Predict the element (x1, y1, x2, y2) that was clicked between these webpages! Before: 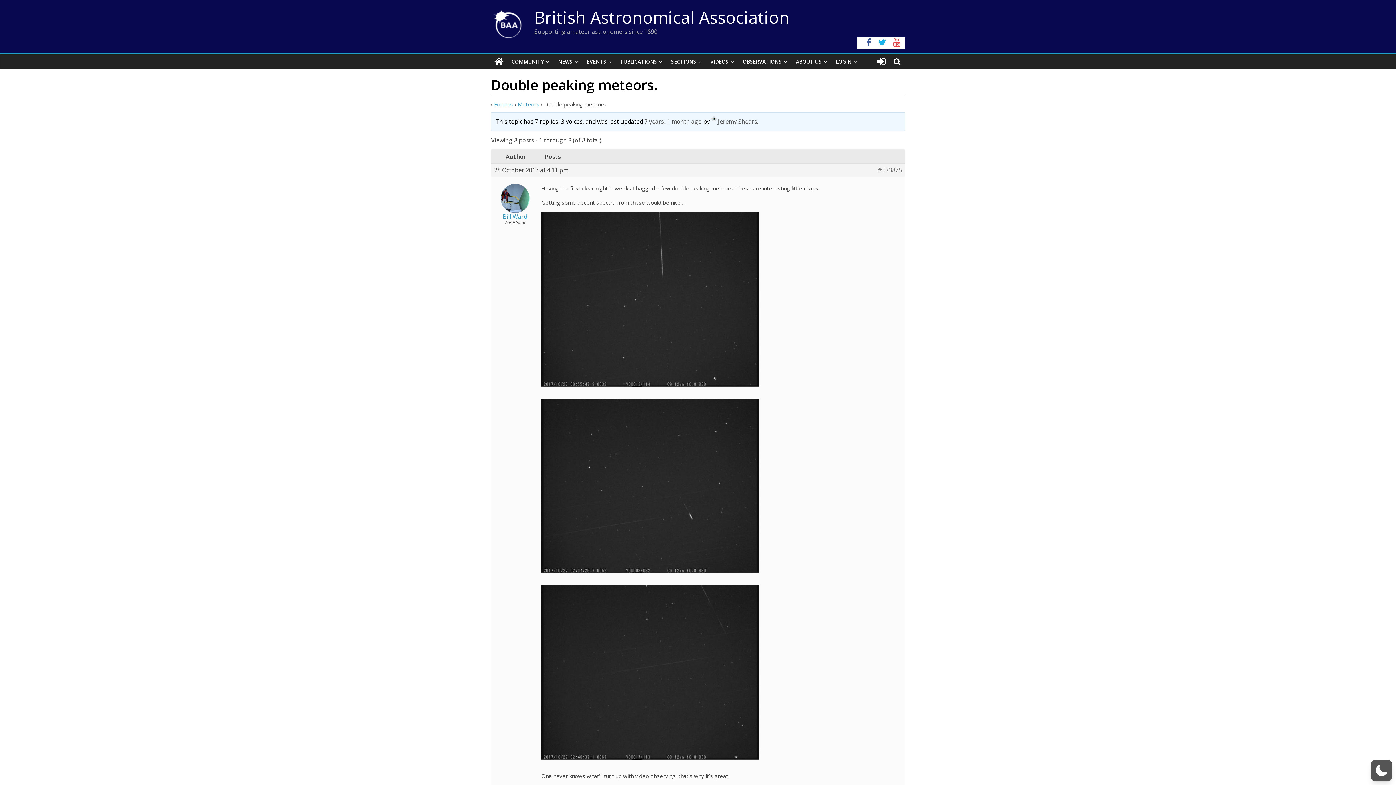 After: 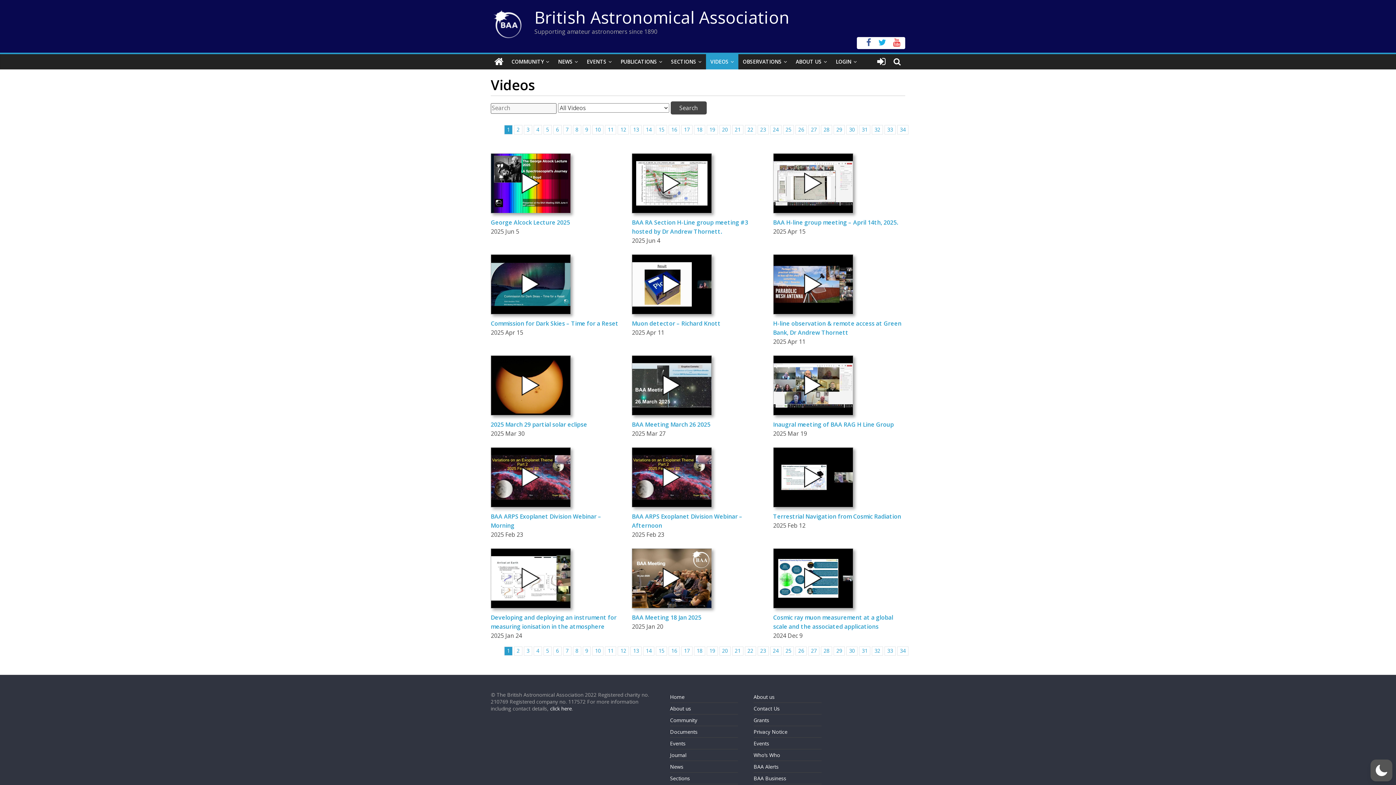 Action: bbox: (706, 54, 738, 69) label: VIDEOS